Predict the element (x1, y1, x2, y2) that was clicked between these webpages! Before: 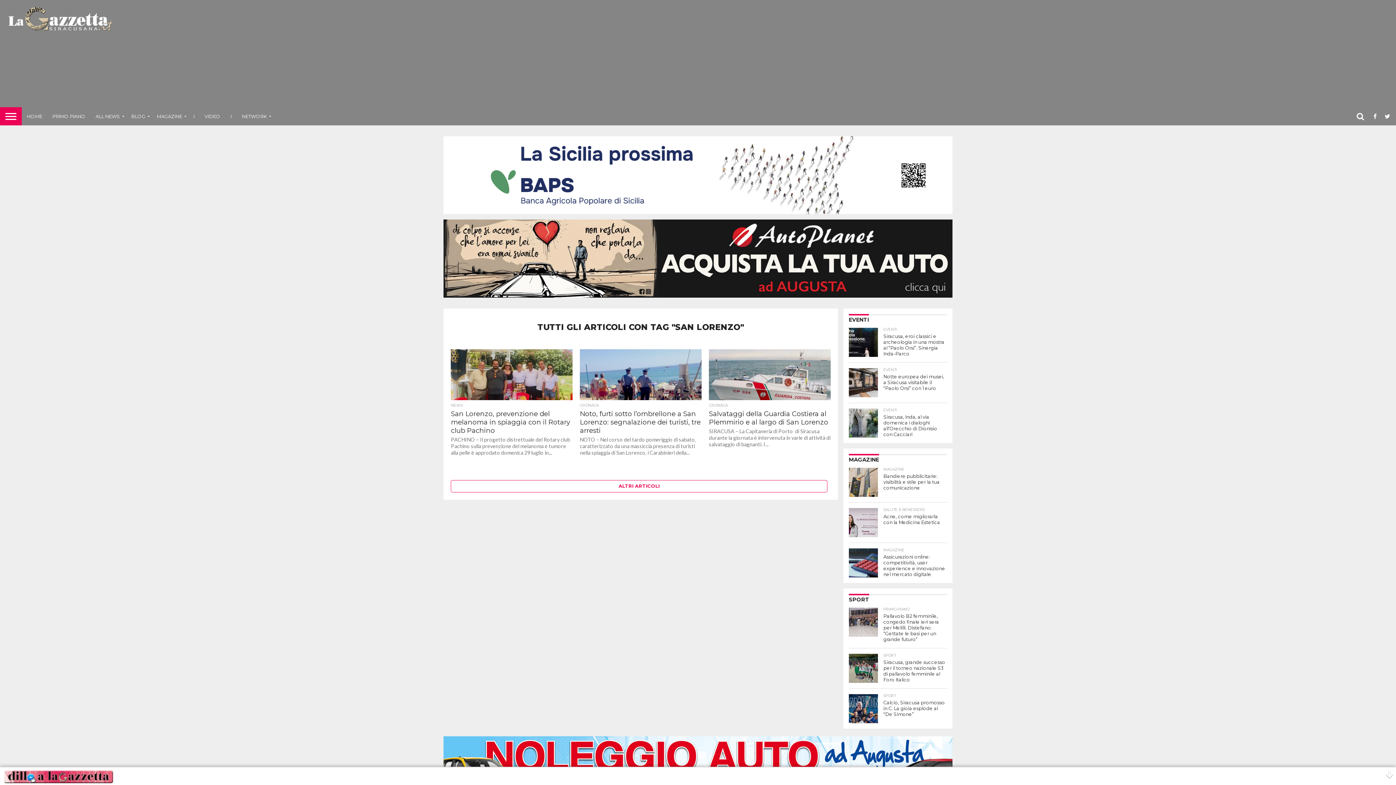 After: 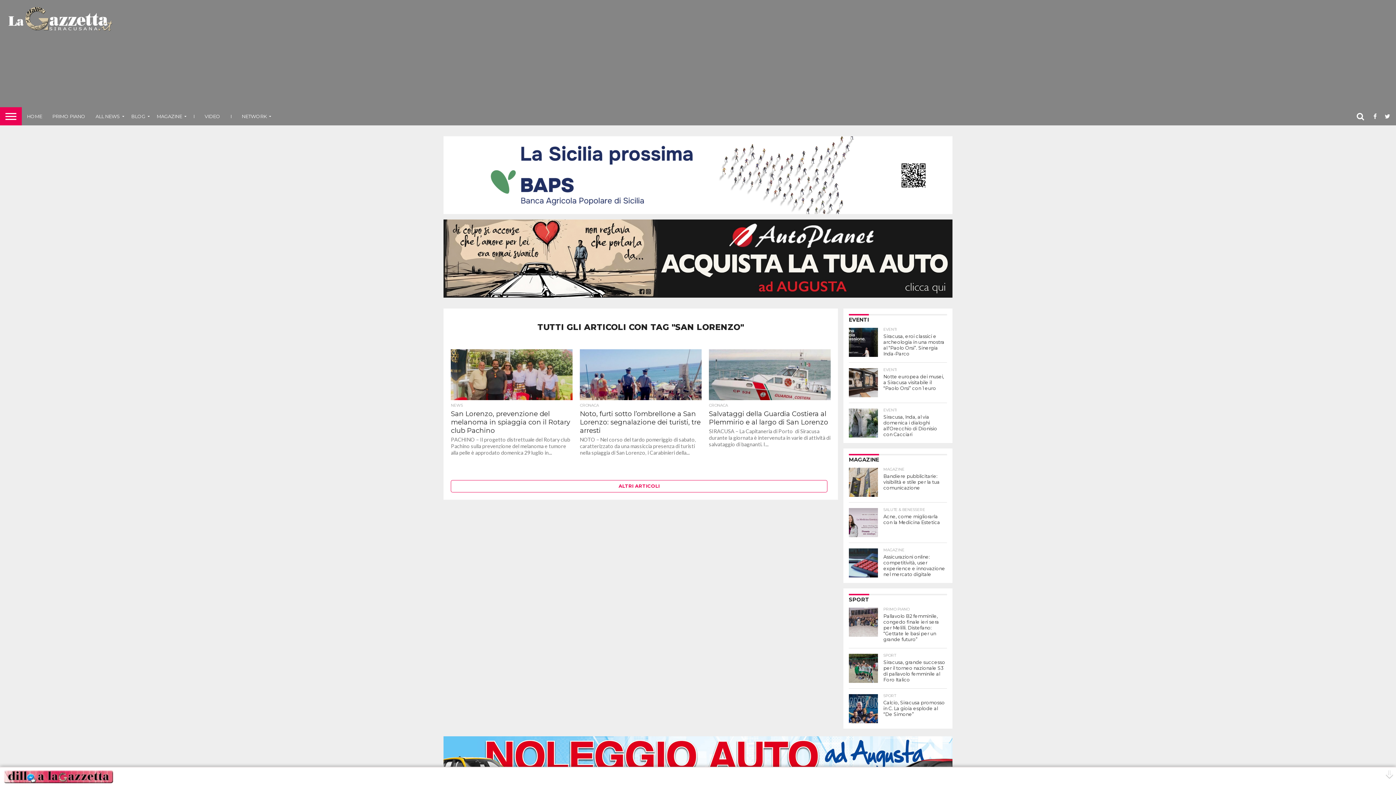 Action: bbox: (443, 219, 952, 297)